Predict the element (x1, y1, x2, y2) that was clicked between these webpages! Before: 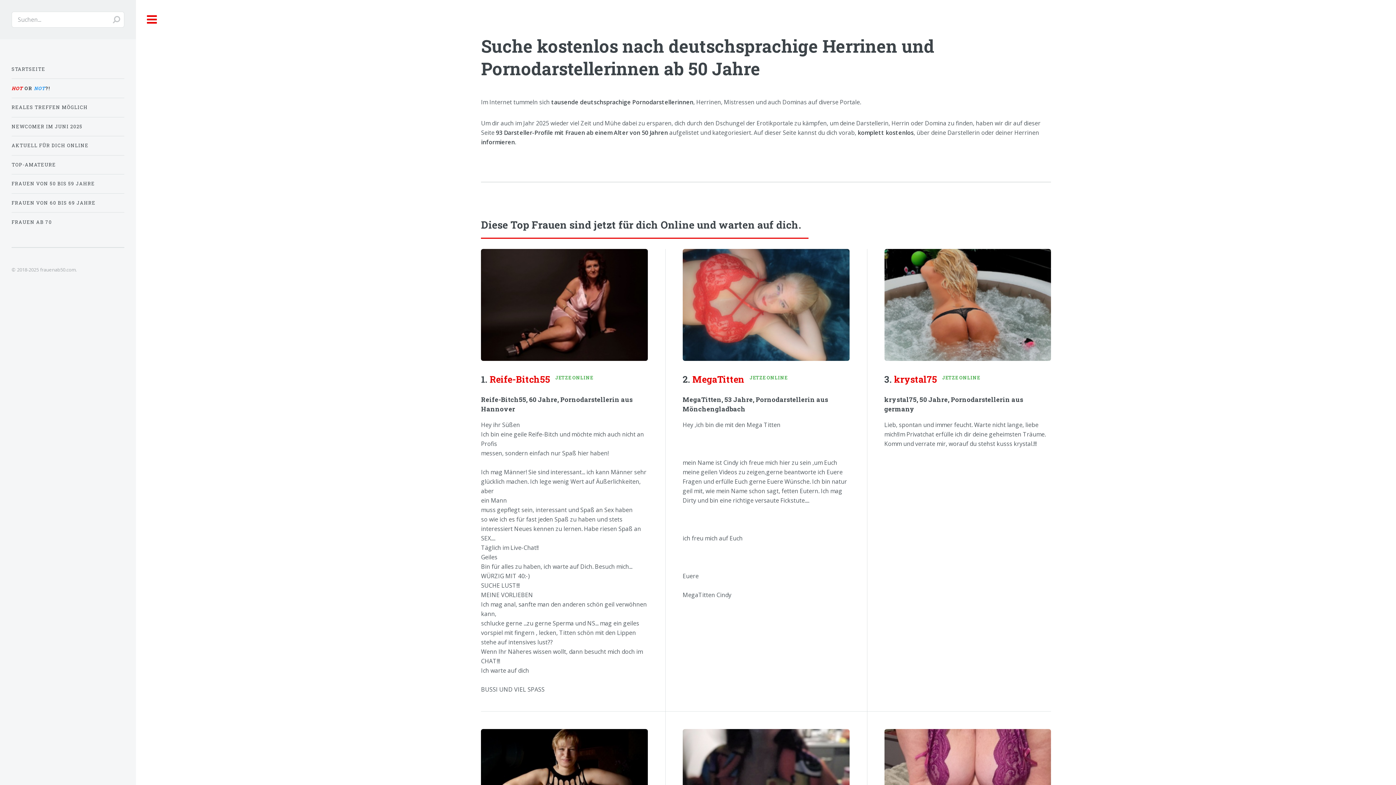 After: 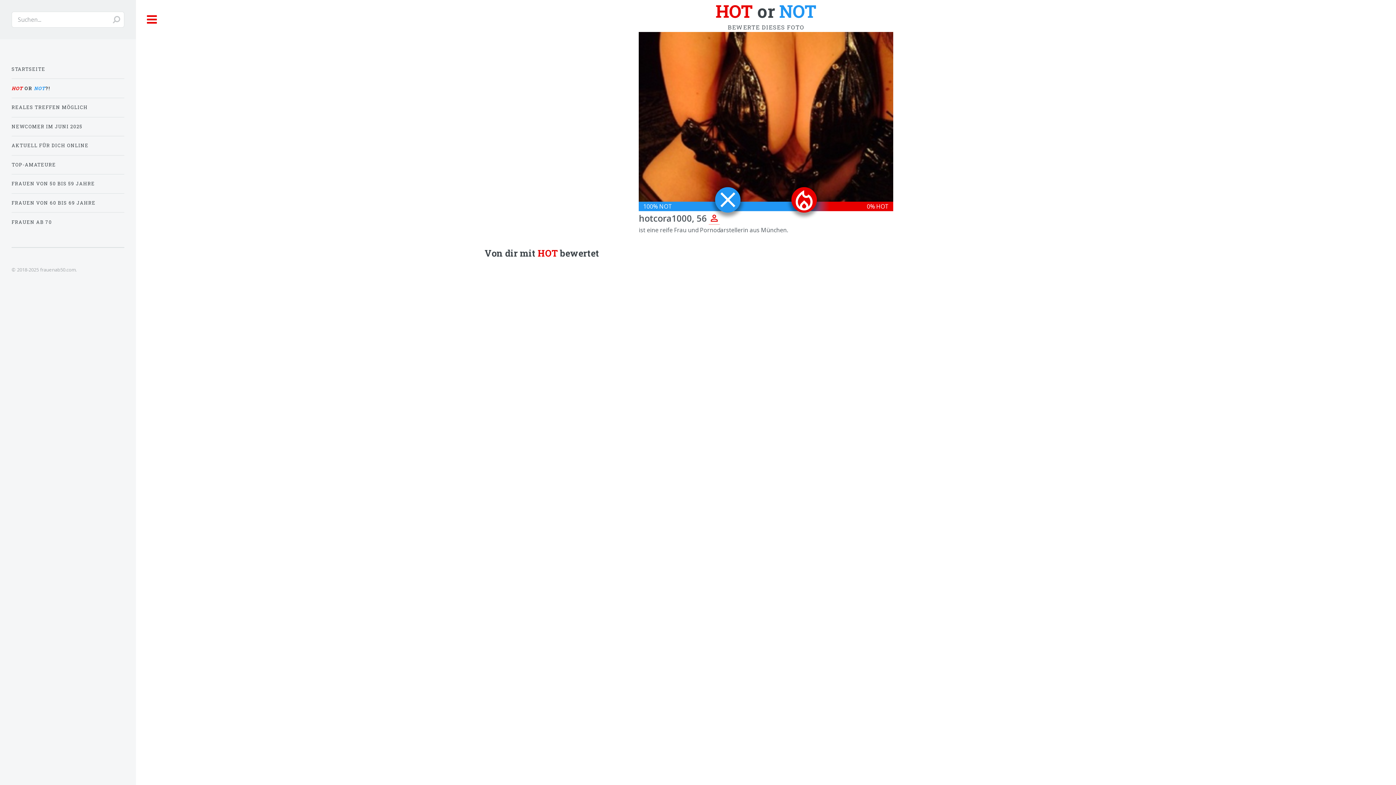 Action: label: HOT OR NOT?! bbox: (11, 81, 124, 95)